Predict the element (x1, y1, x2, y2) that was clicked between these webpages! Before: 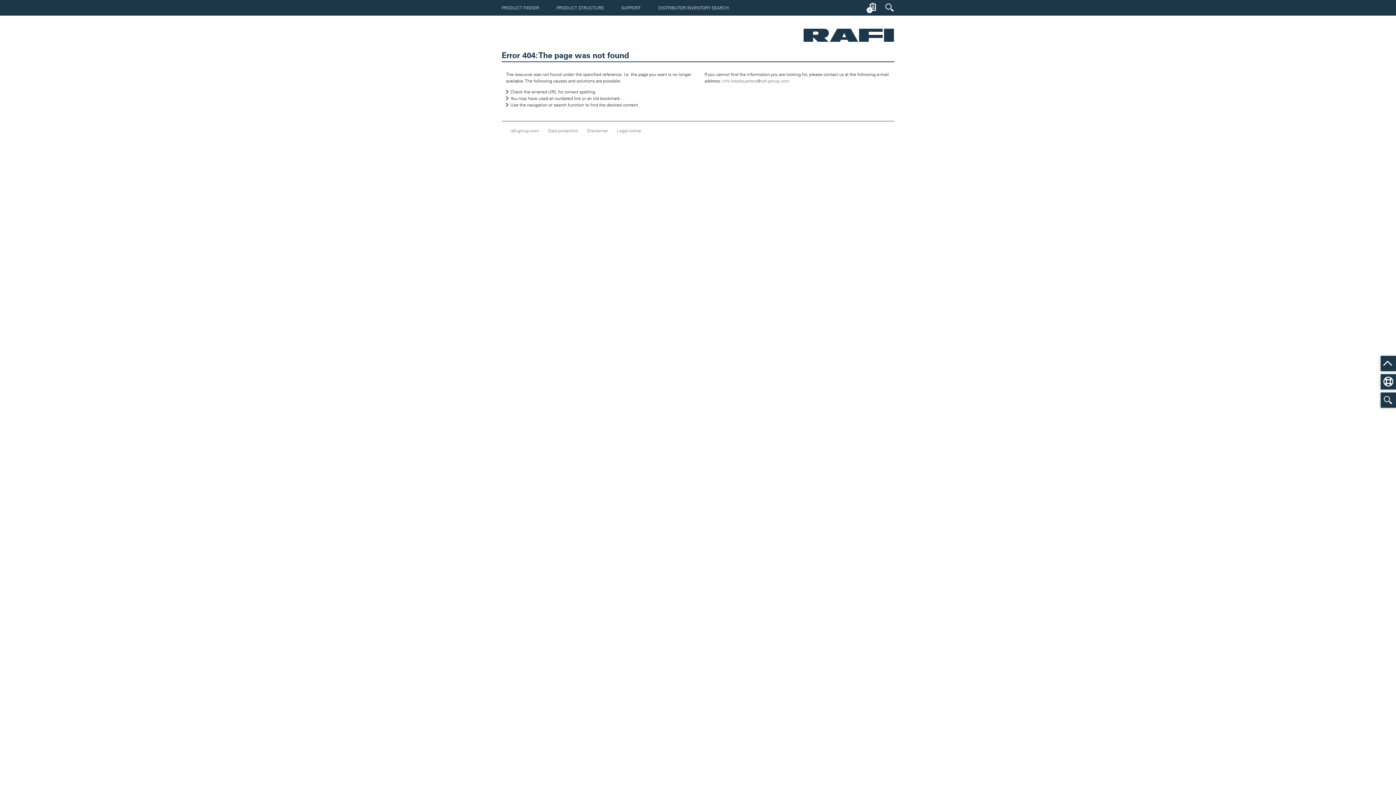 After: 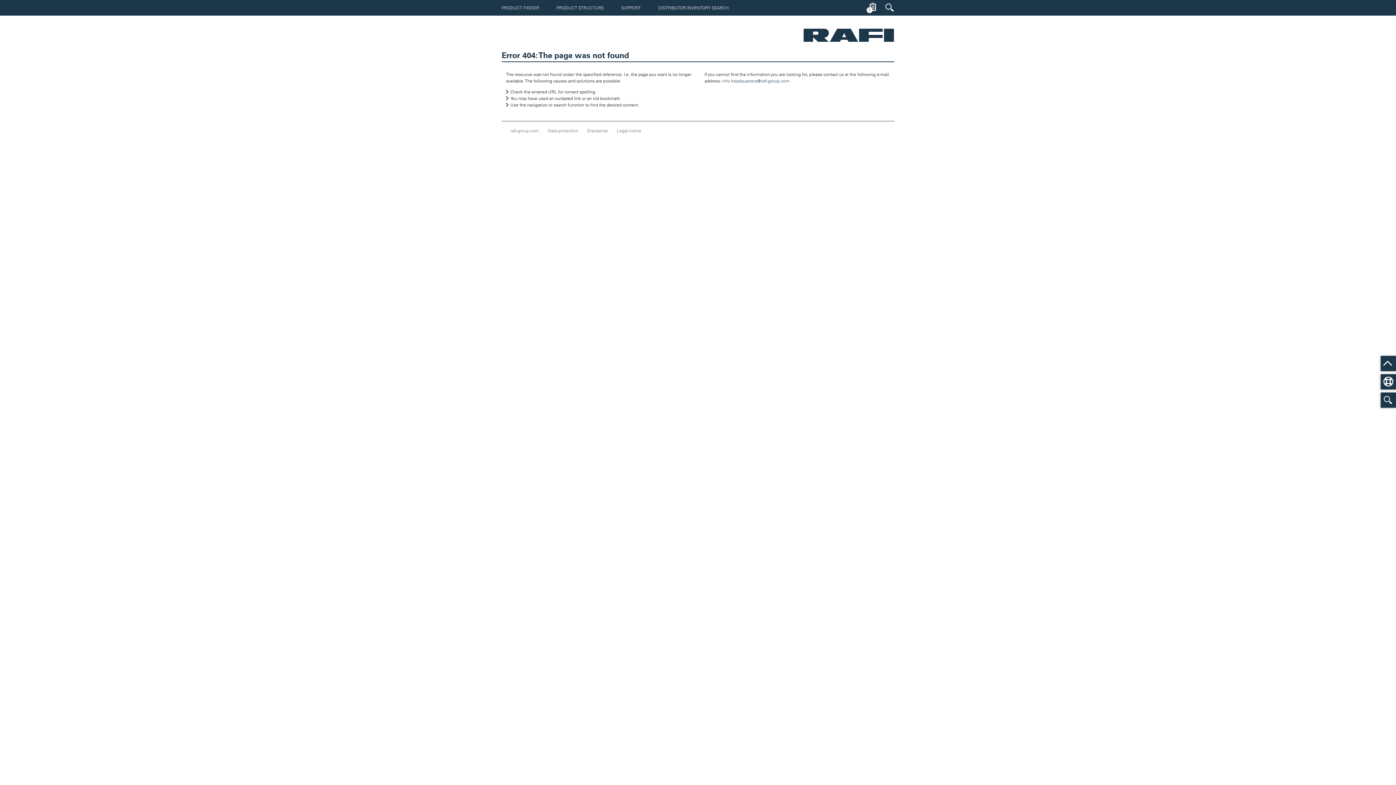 Action: label: info.headquarters@rafi-group.com bbox: (722, 77, 789, 83)